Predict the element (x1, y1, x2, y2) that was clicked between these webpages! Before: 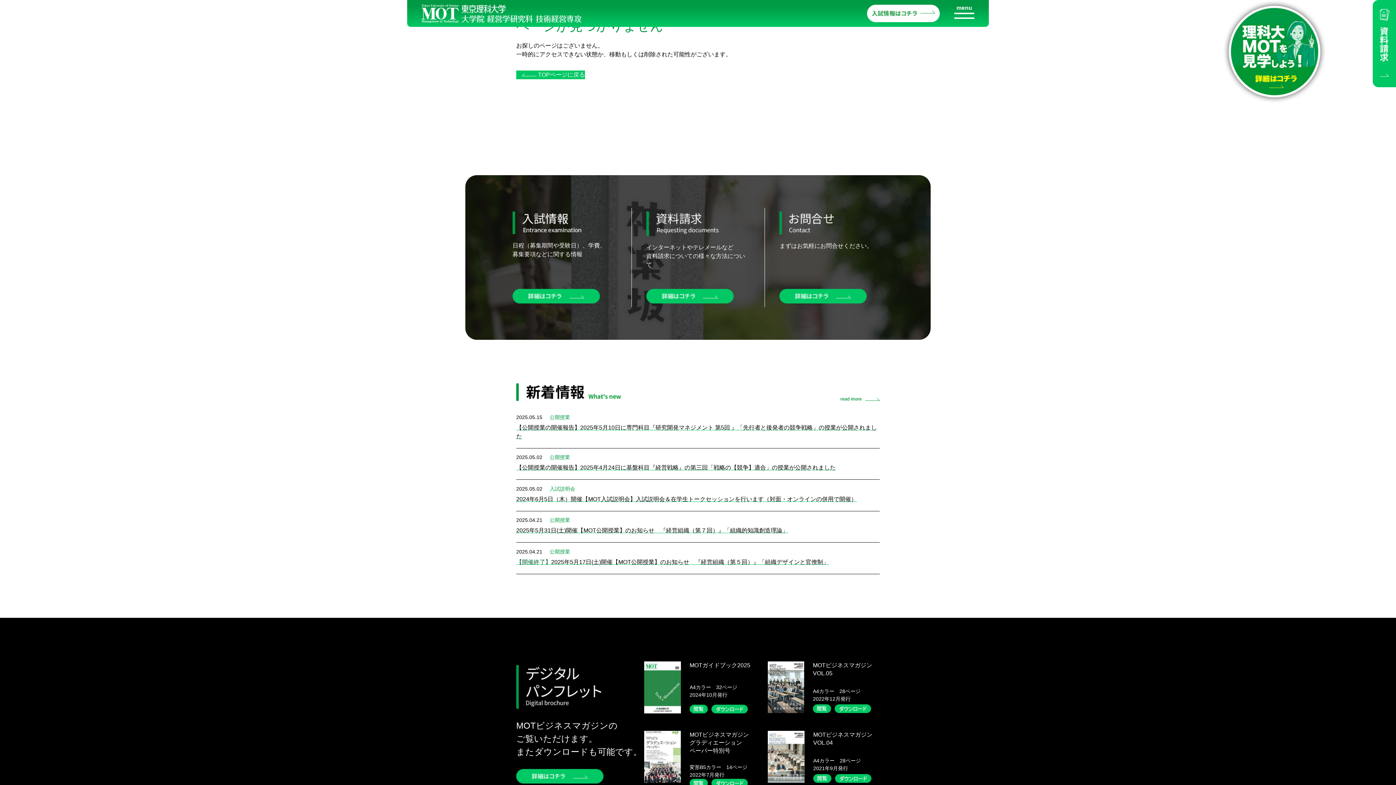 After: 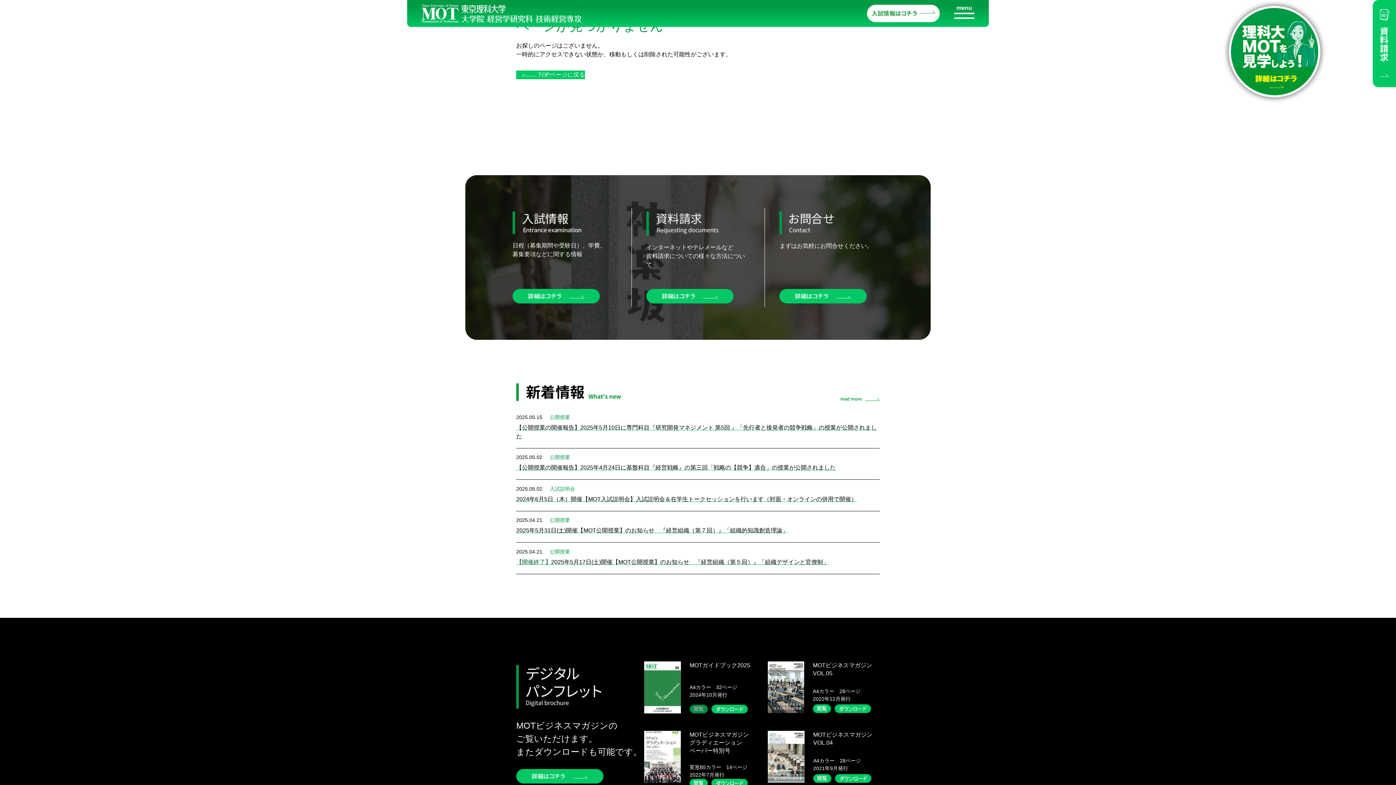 Action: bbox: (689, 704, 708, 713) label: 閲覧